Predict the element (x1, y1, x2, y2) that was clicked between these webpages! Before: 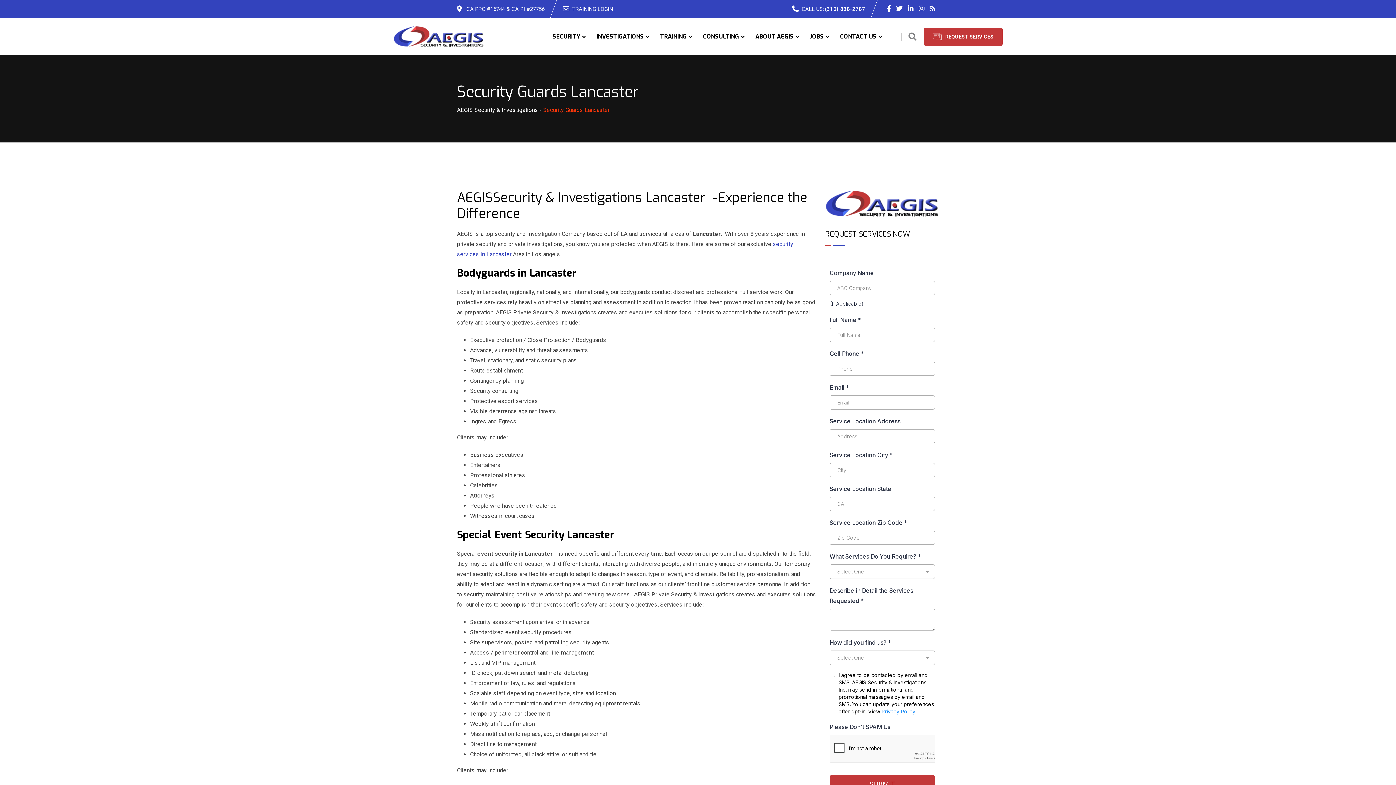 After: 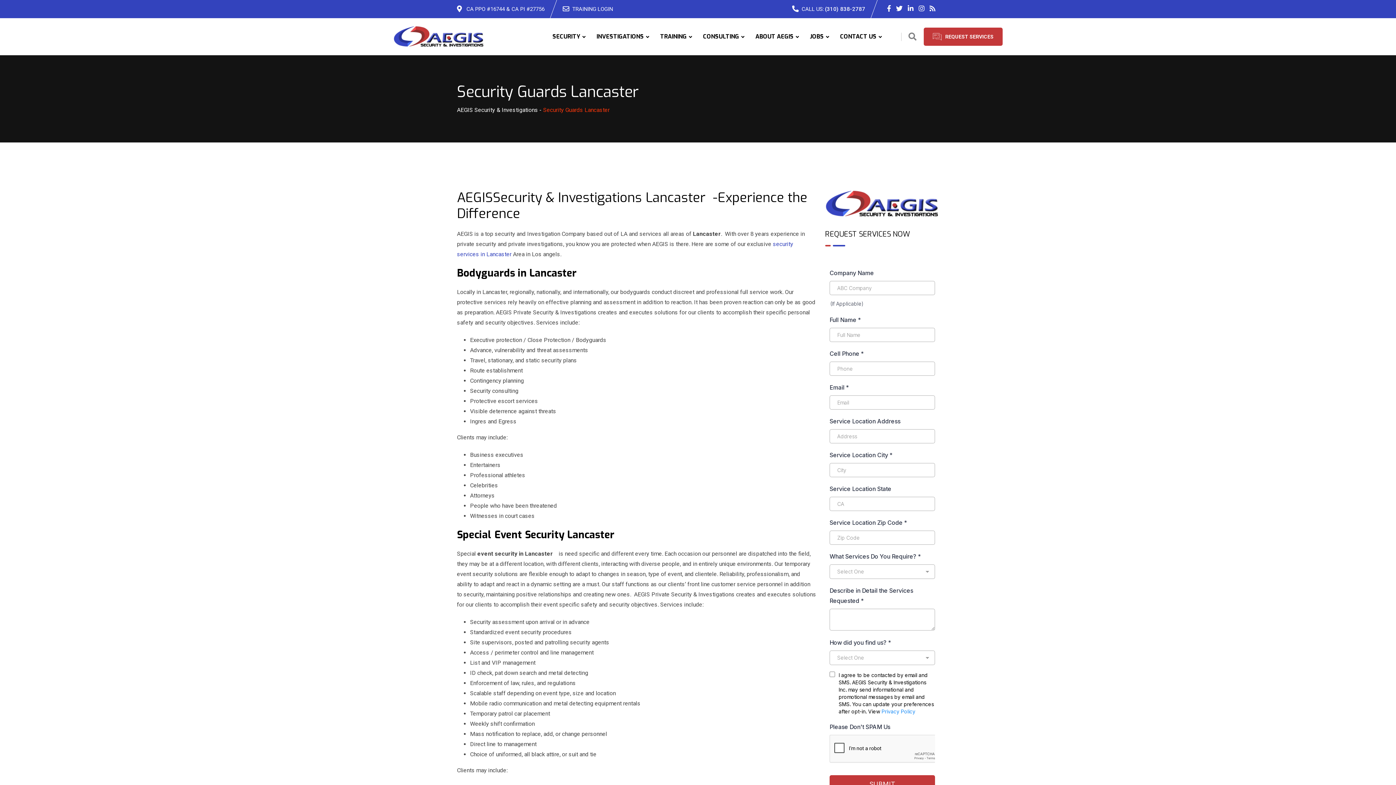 Action: bbox: (918, 4, 924, 12)